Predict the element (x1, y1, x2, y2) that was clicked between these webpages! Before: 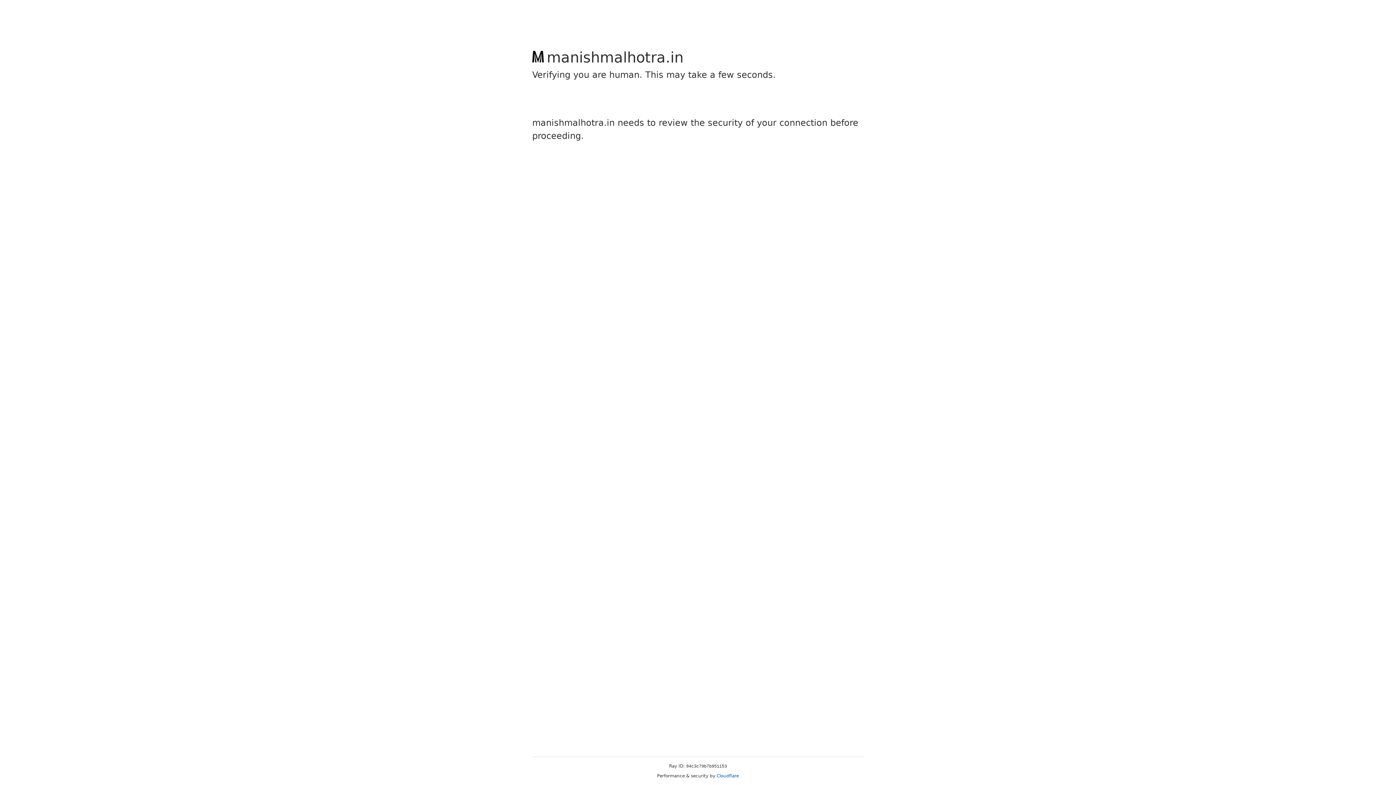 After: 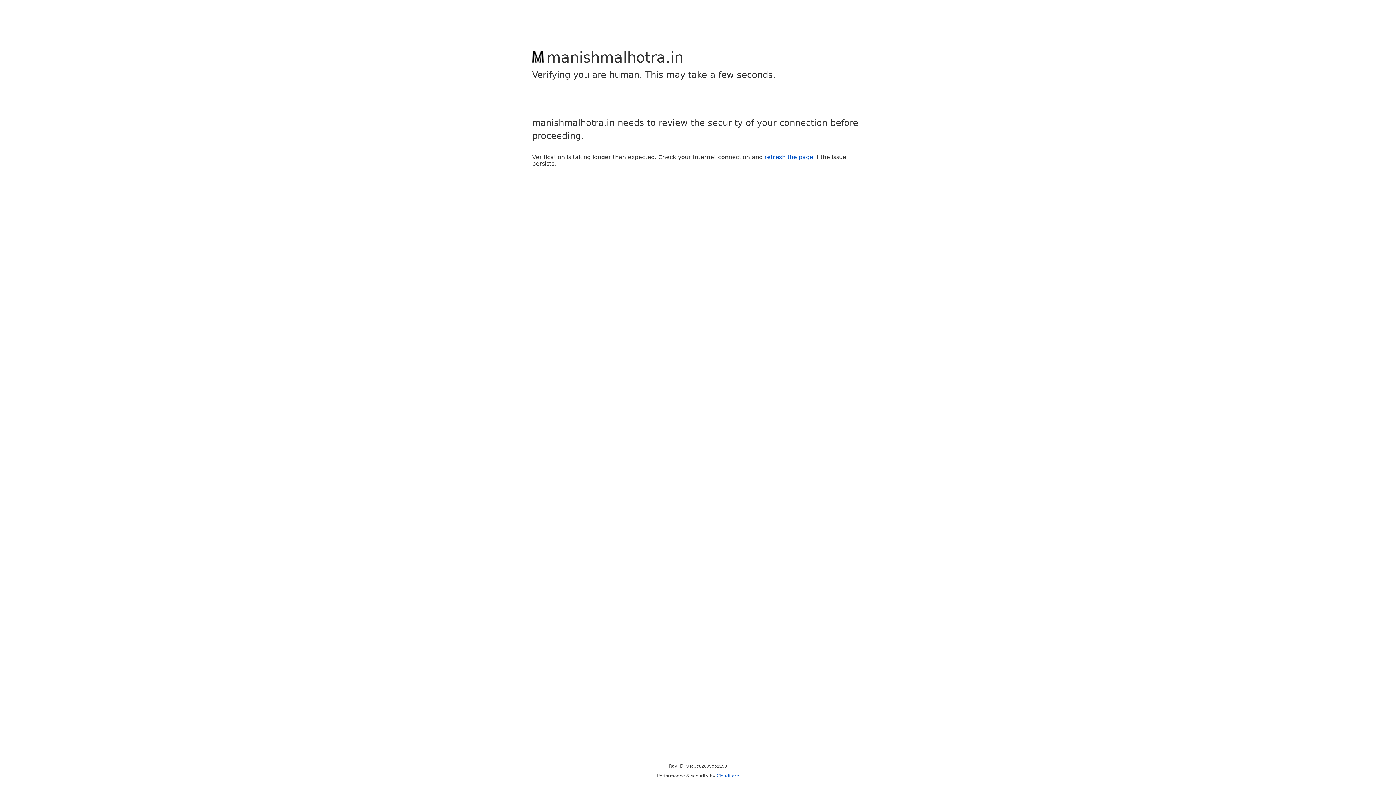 Action: bbox: (716, 773, 739, 778) label: Cloudflare